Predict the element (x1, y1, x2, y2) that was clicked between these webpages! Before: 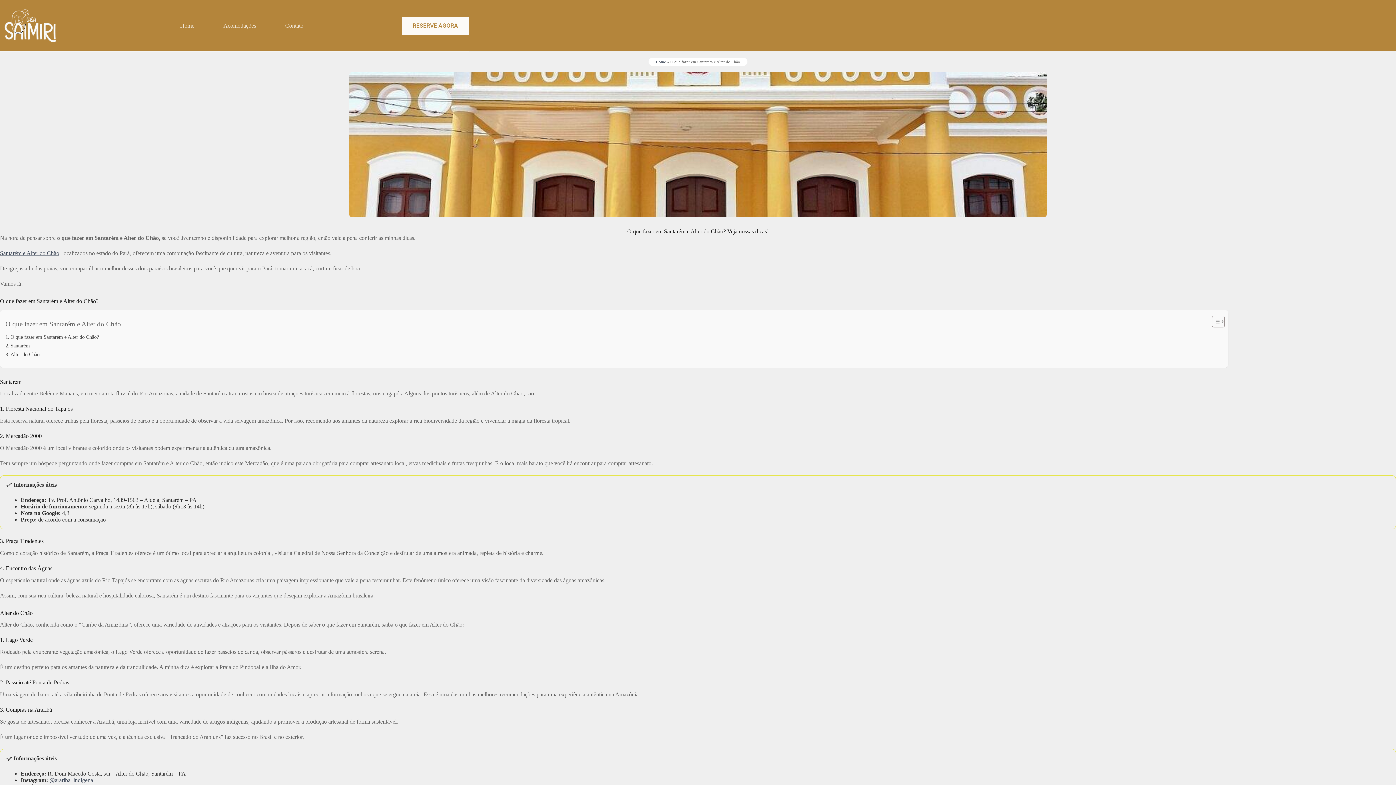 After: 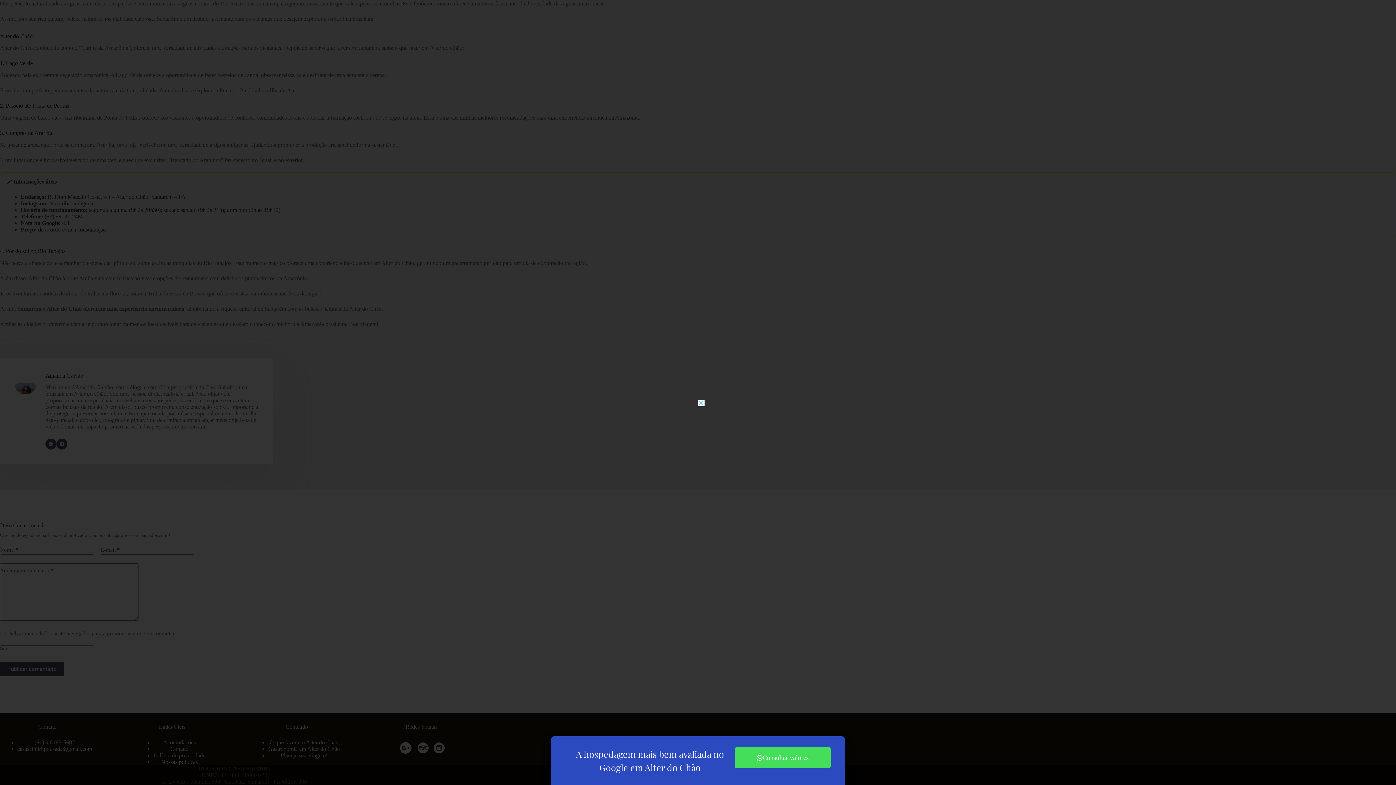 Action: label: Alter do Chão bbox: (5, 350, 39, 358)